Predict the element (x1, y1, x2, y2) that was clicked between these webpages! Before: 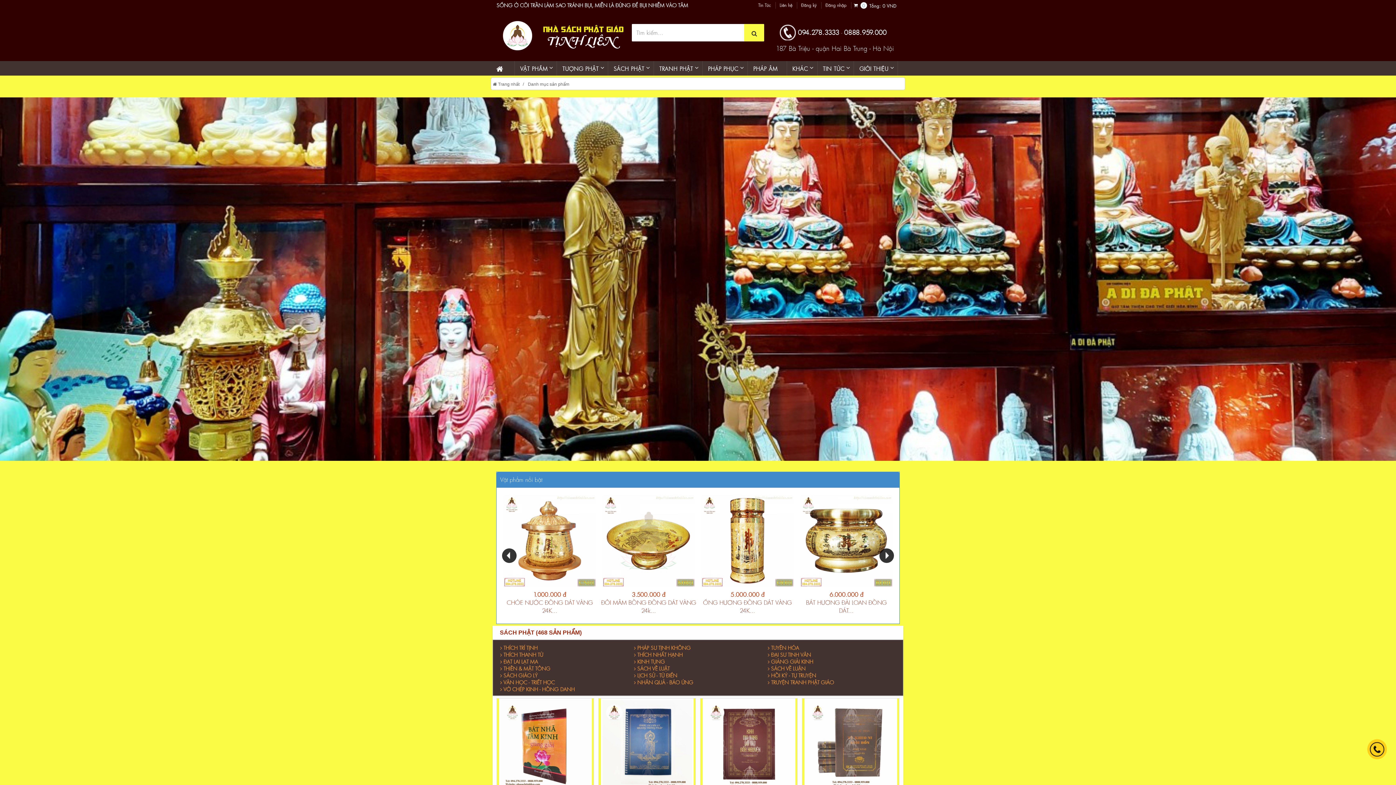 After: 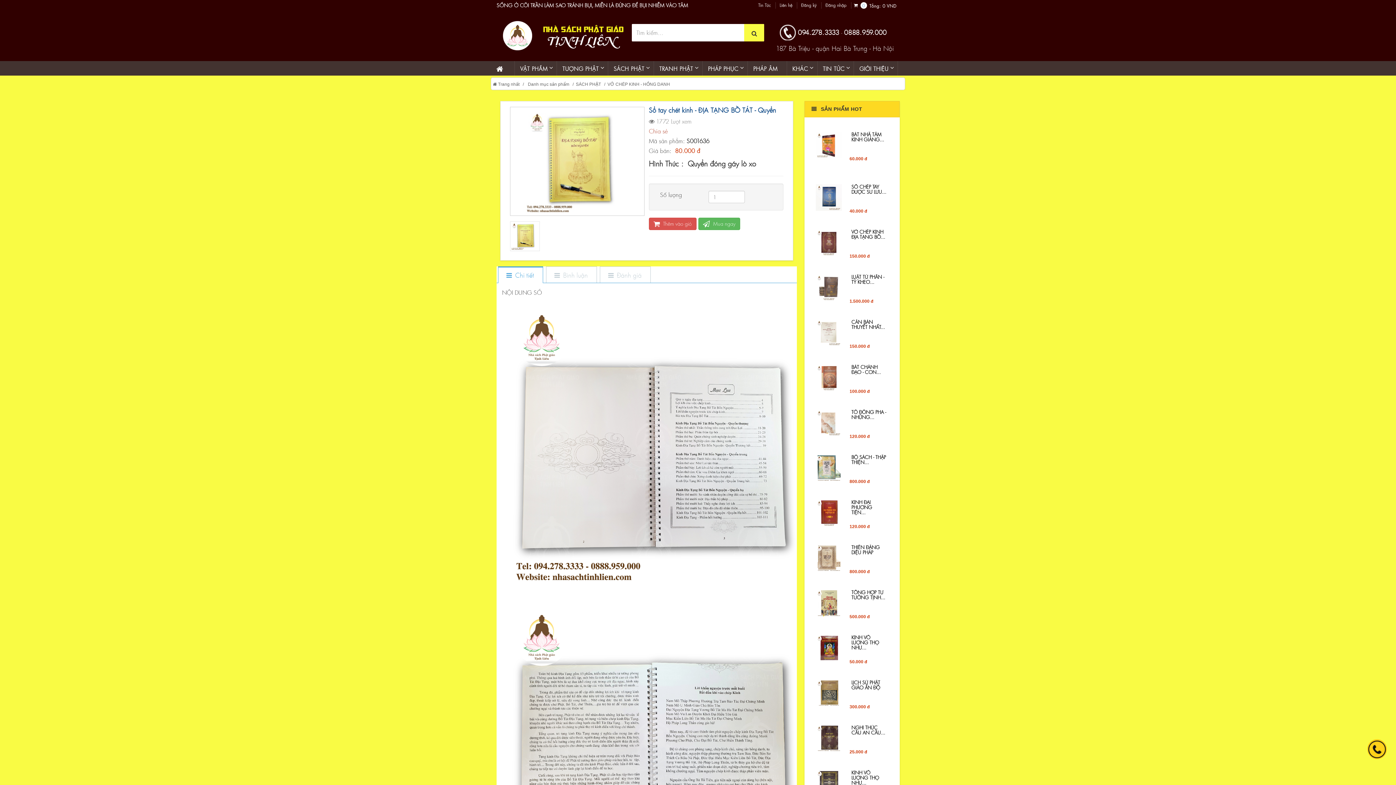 Action: bbox: (502, 537, 597, 545)